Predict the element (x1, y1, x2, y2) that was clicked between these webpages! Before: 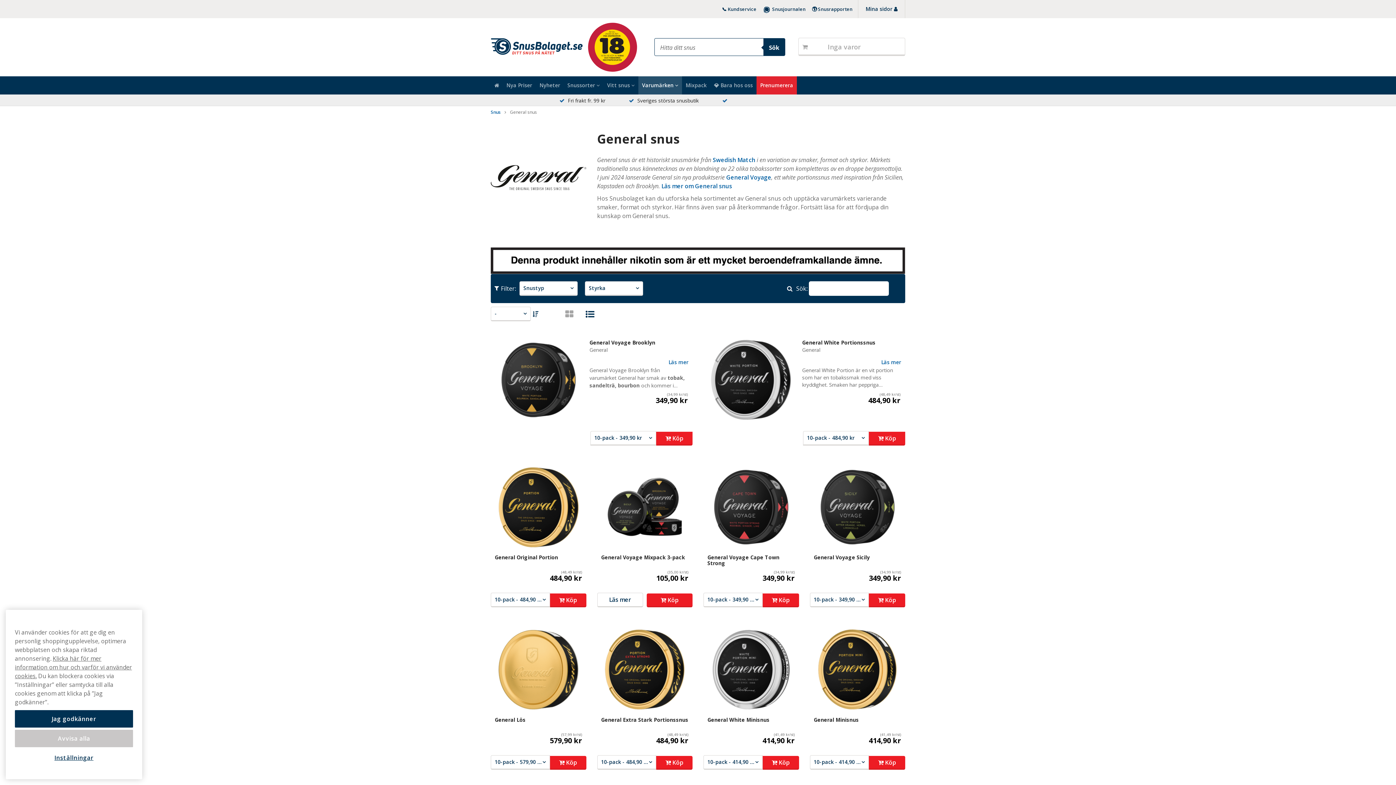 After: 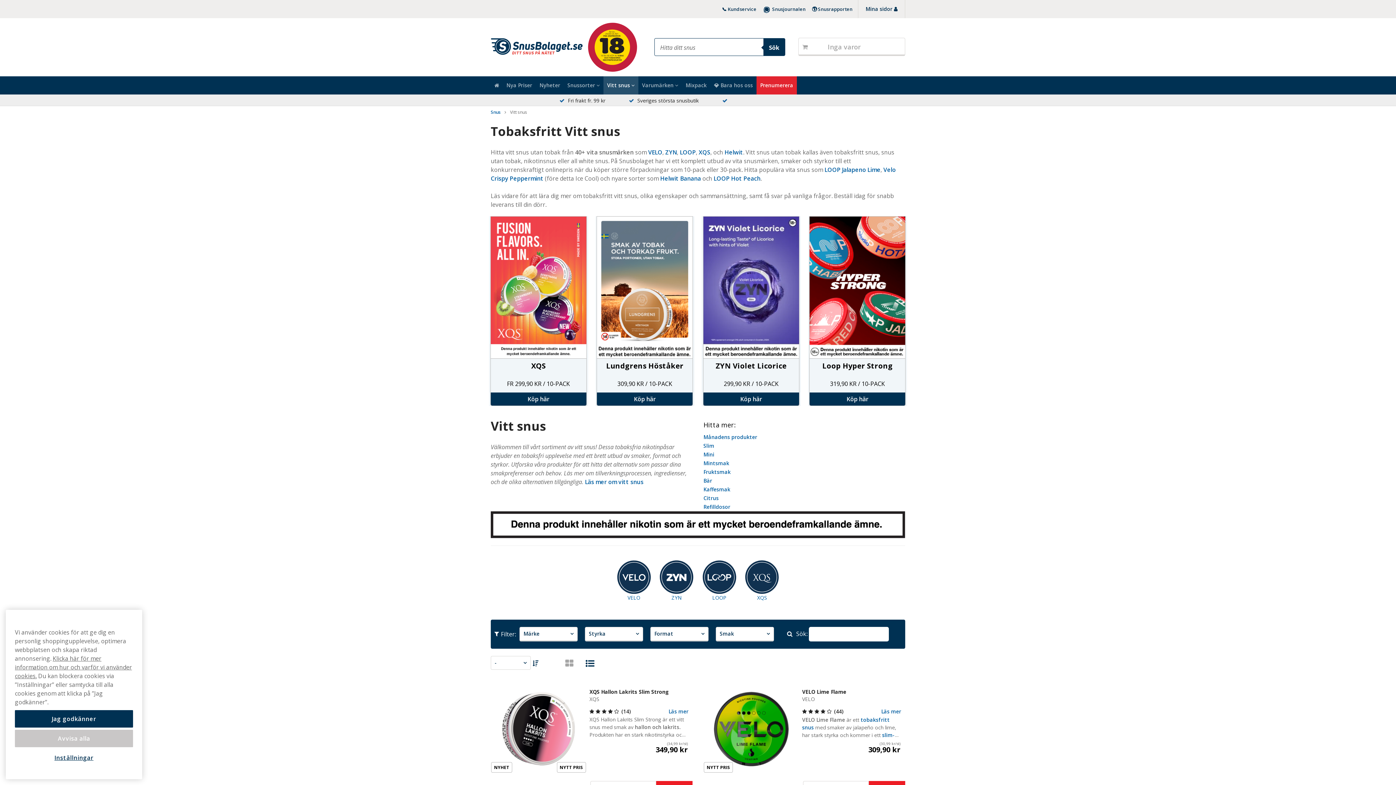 Action: label: Vitt snus  bbox: (603, 76, 638, 94)